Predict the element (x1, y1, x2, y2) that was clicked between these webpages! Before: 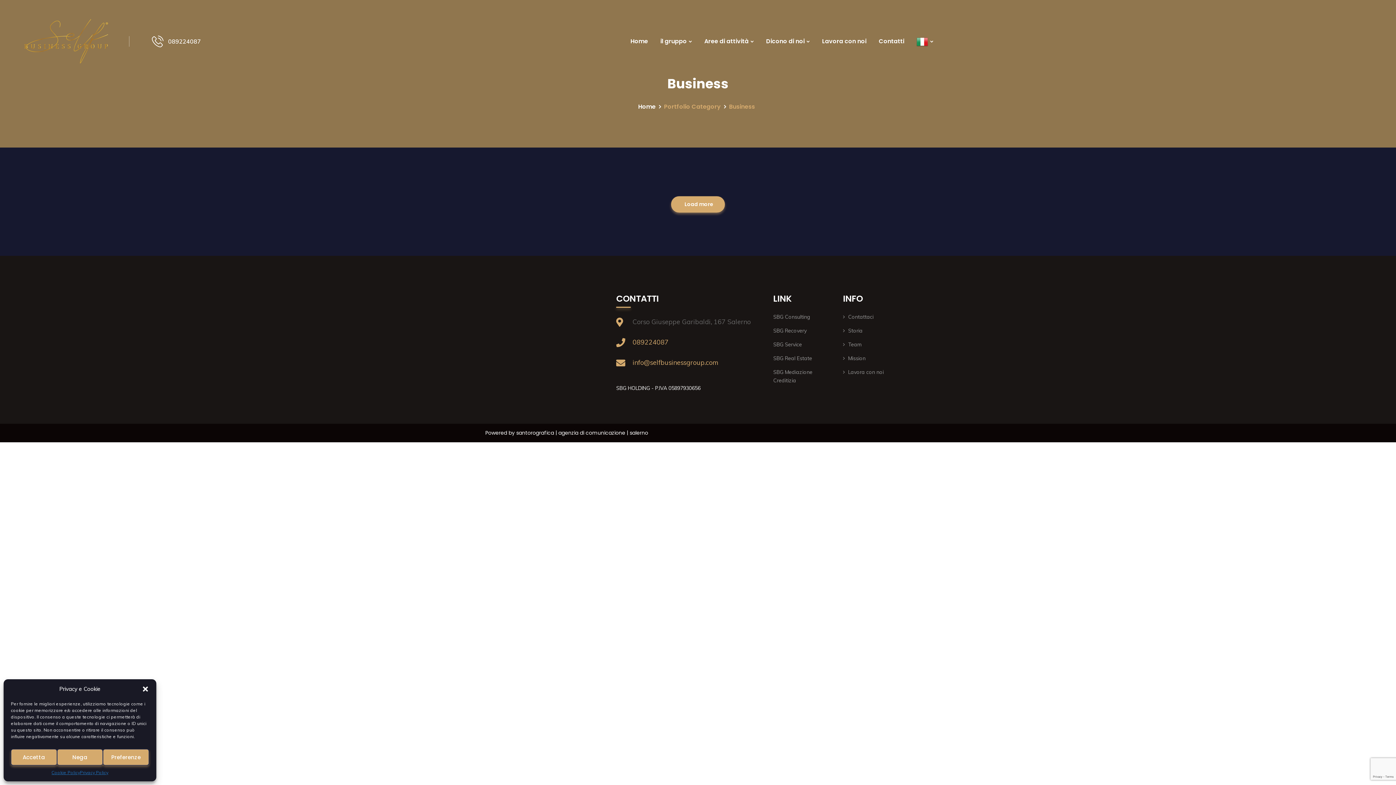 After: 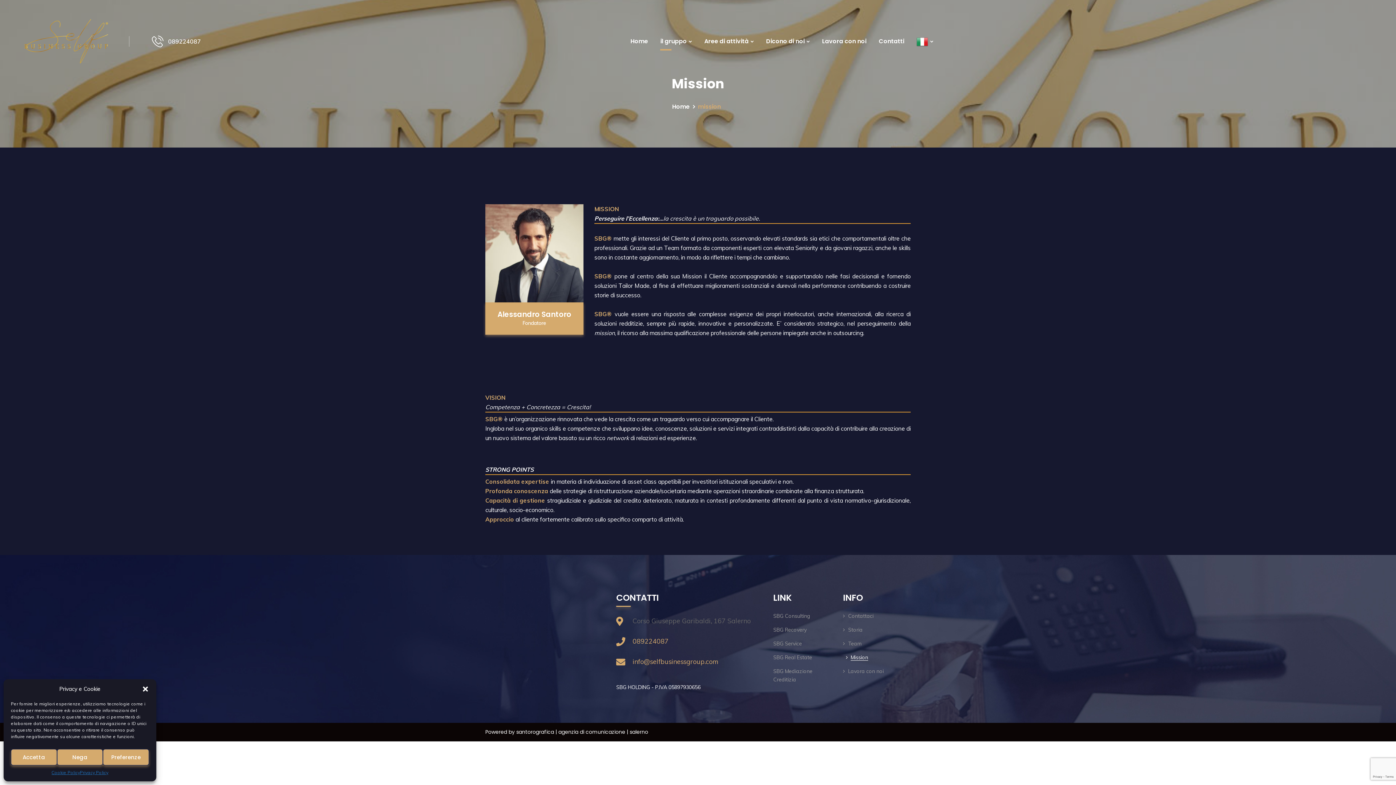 Action: label: Mission bbox: (843, 355, 865, 361)